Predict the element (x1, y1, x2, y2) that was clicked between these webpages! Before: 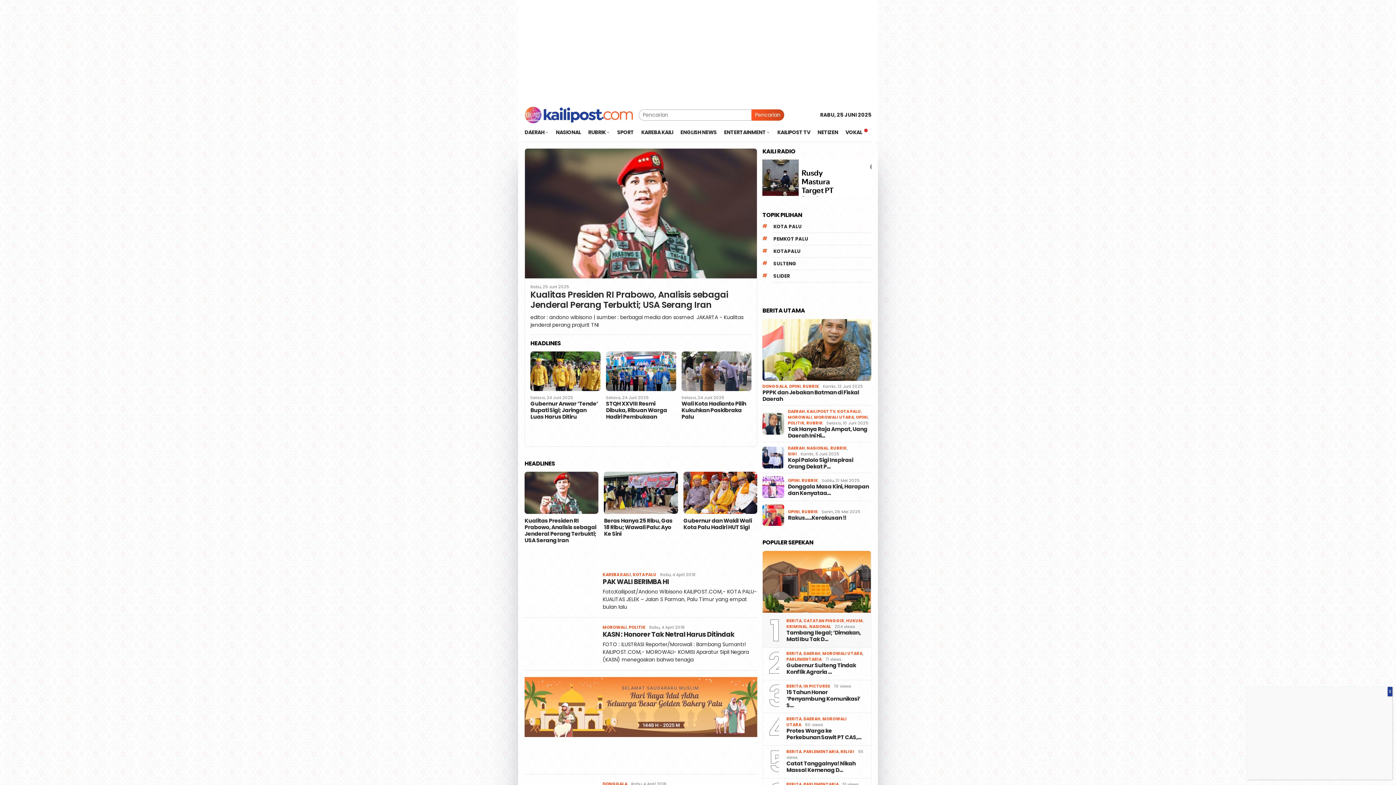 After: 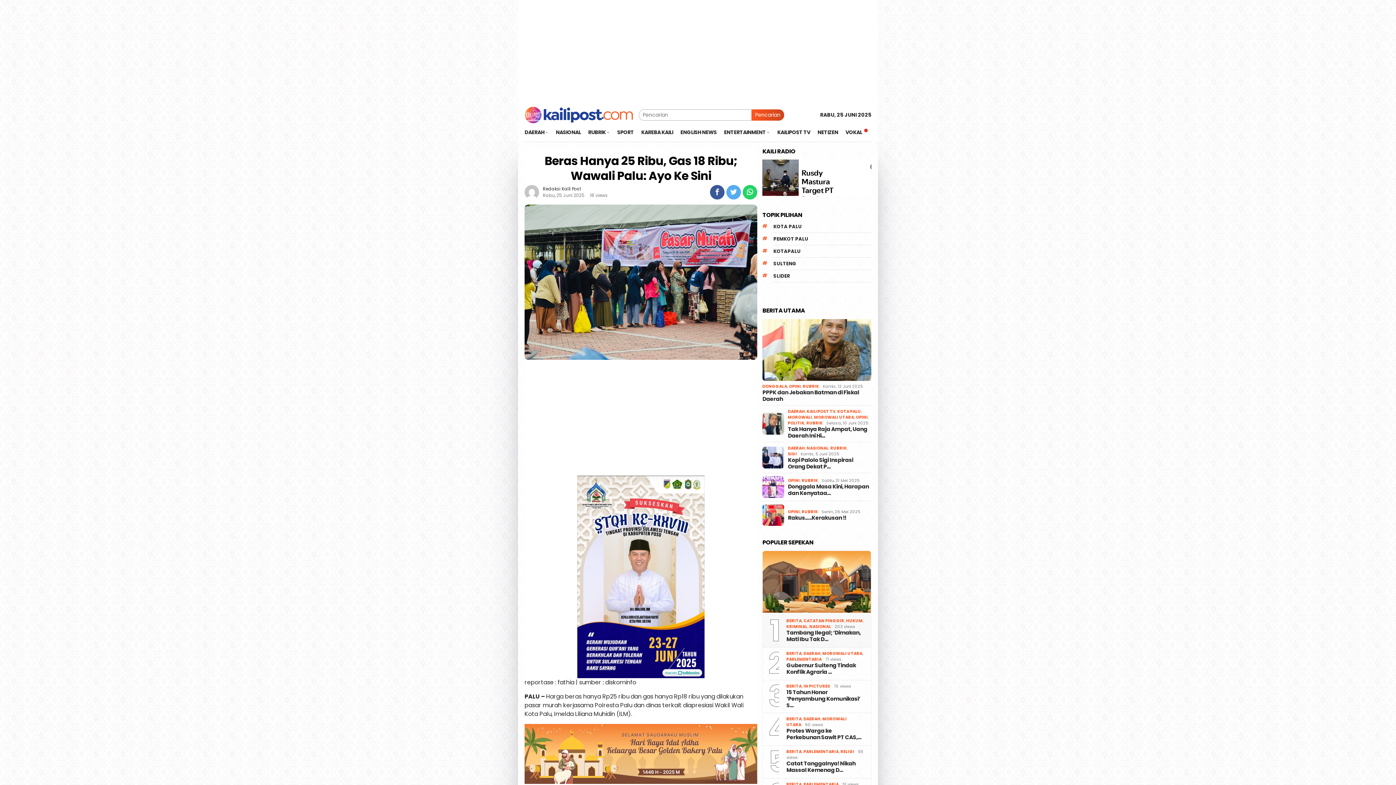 Action: bbox: (604, 472, 678, 514)